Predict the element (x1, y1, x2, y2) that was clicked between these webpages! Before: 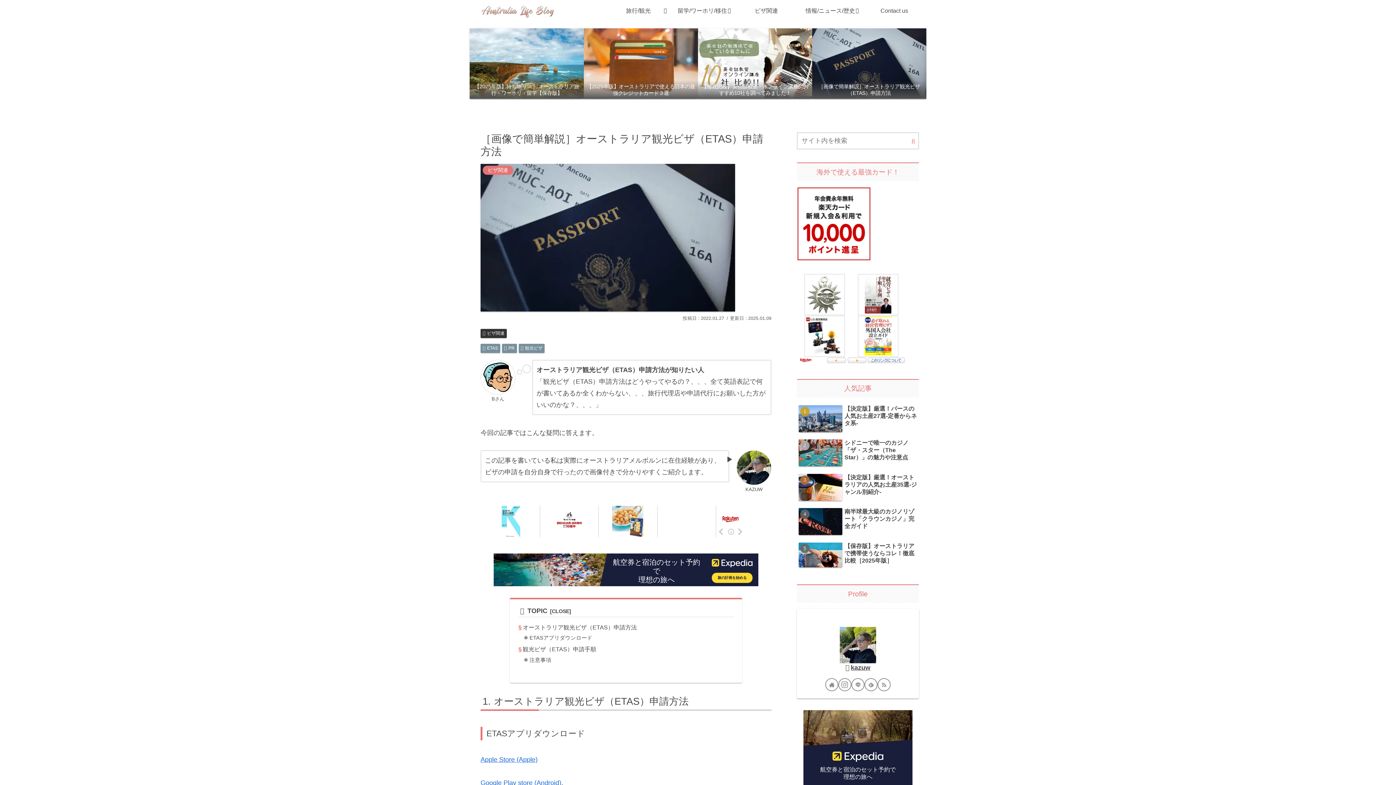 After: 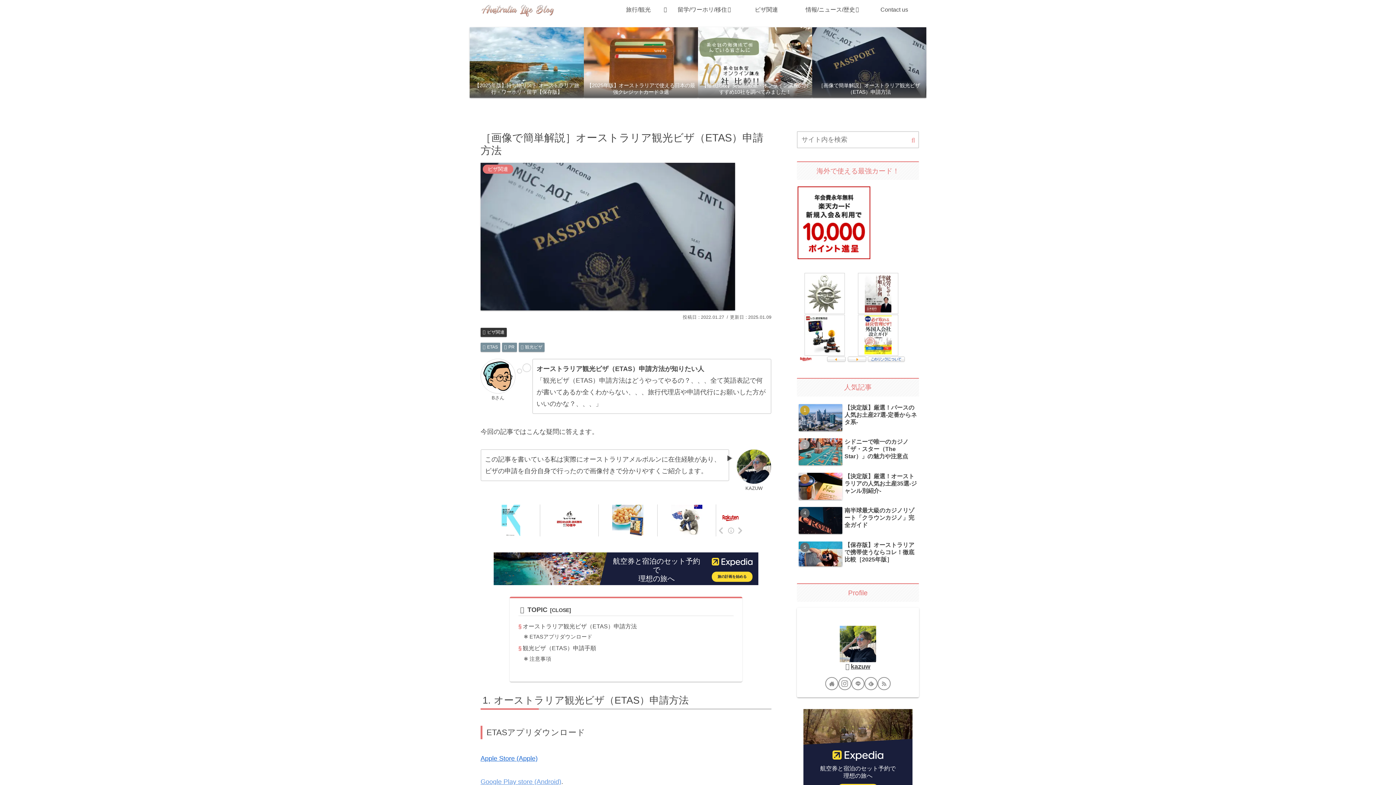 Action: label: Google Play store (Android) bbox: (480, 779, 561, 786)